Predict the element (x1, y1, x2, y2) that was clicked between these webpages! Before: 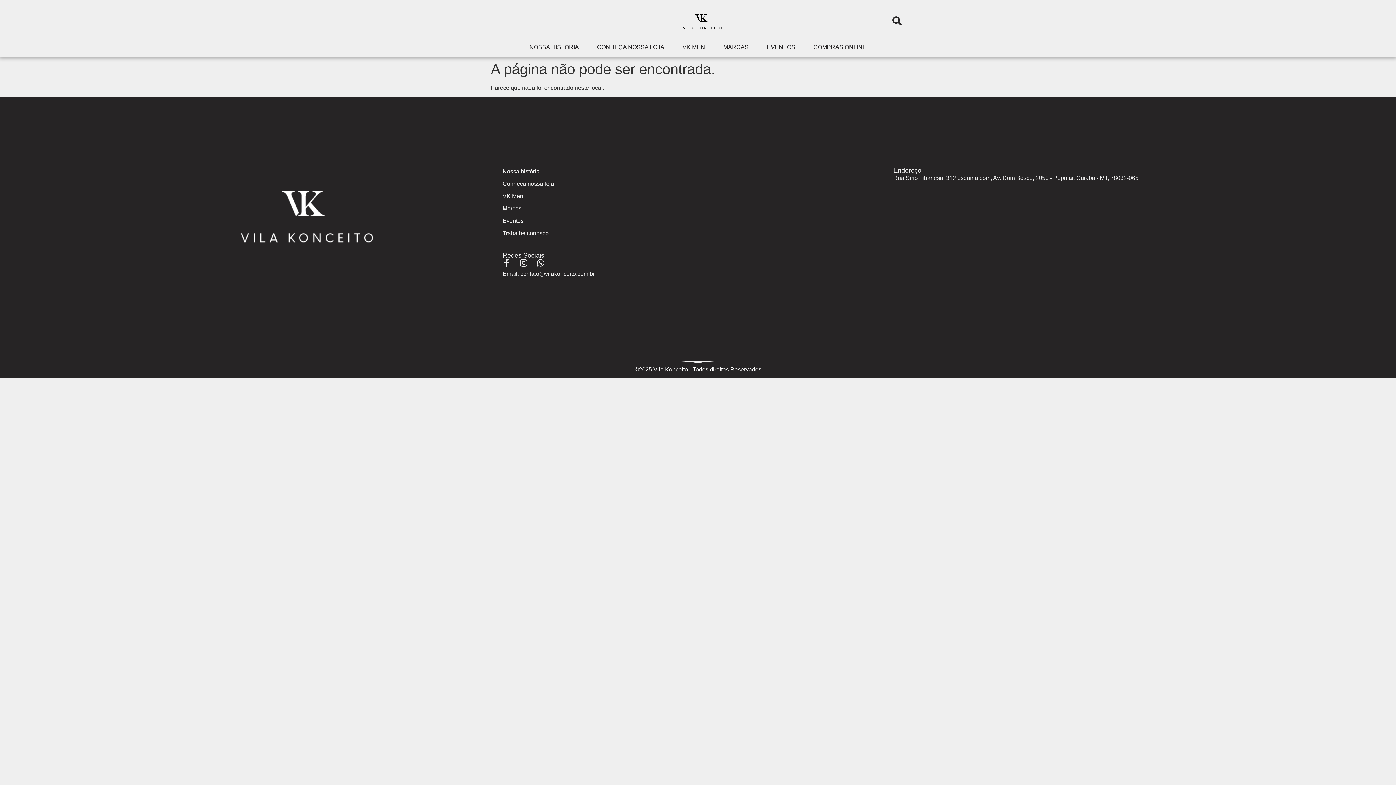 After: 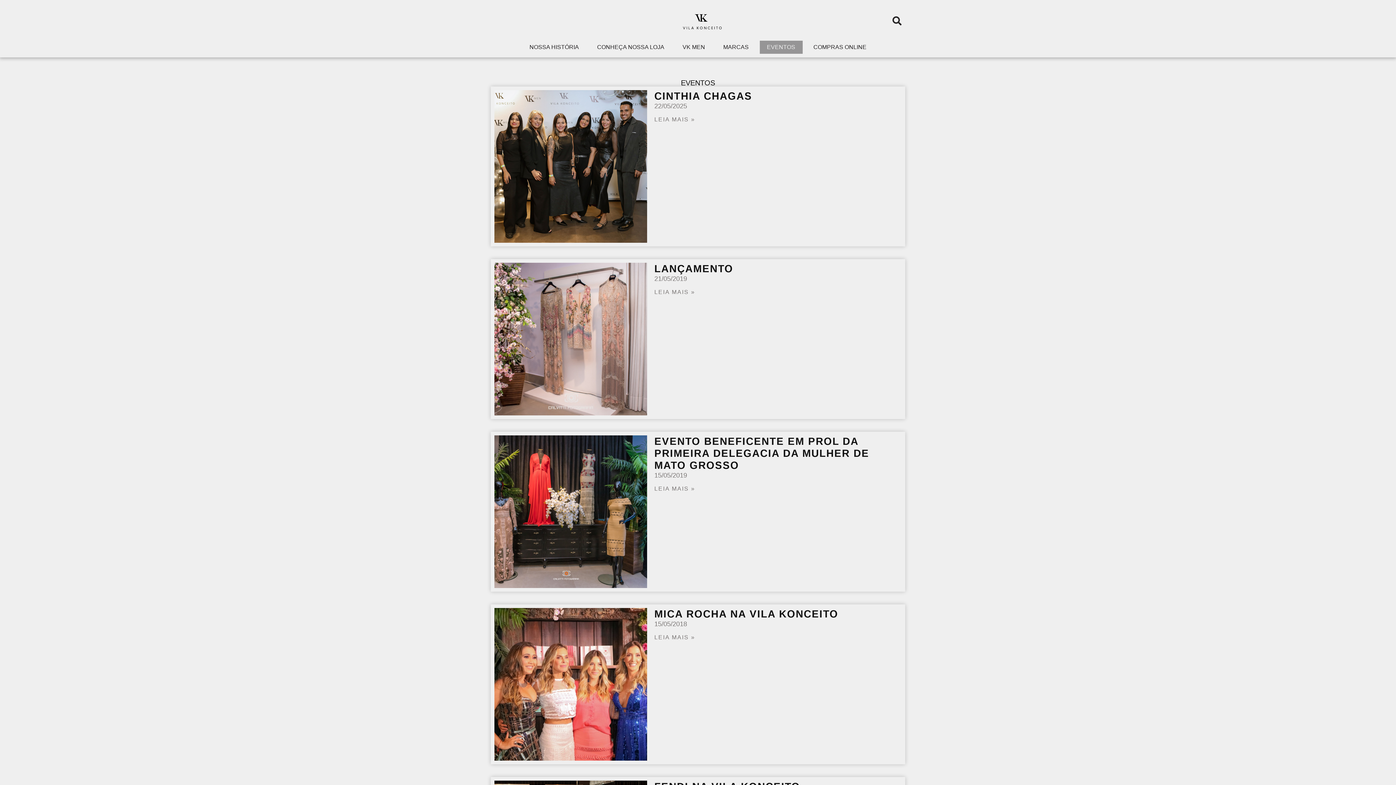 Action: bbox: (759, 40, 802, 53) label: EVENTOS